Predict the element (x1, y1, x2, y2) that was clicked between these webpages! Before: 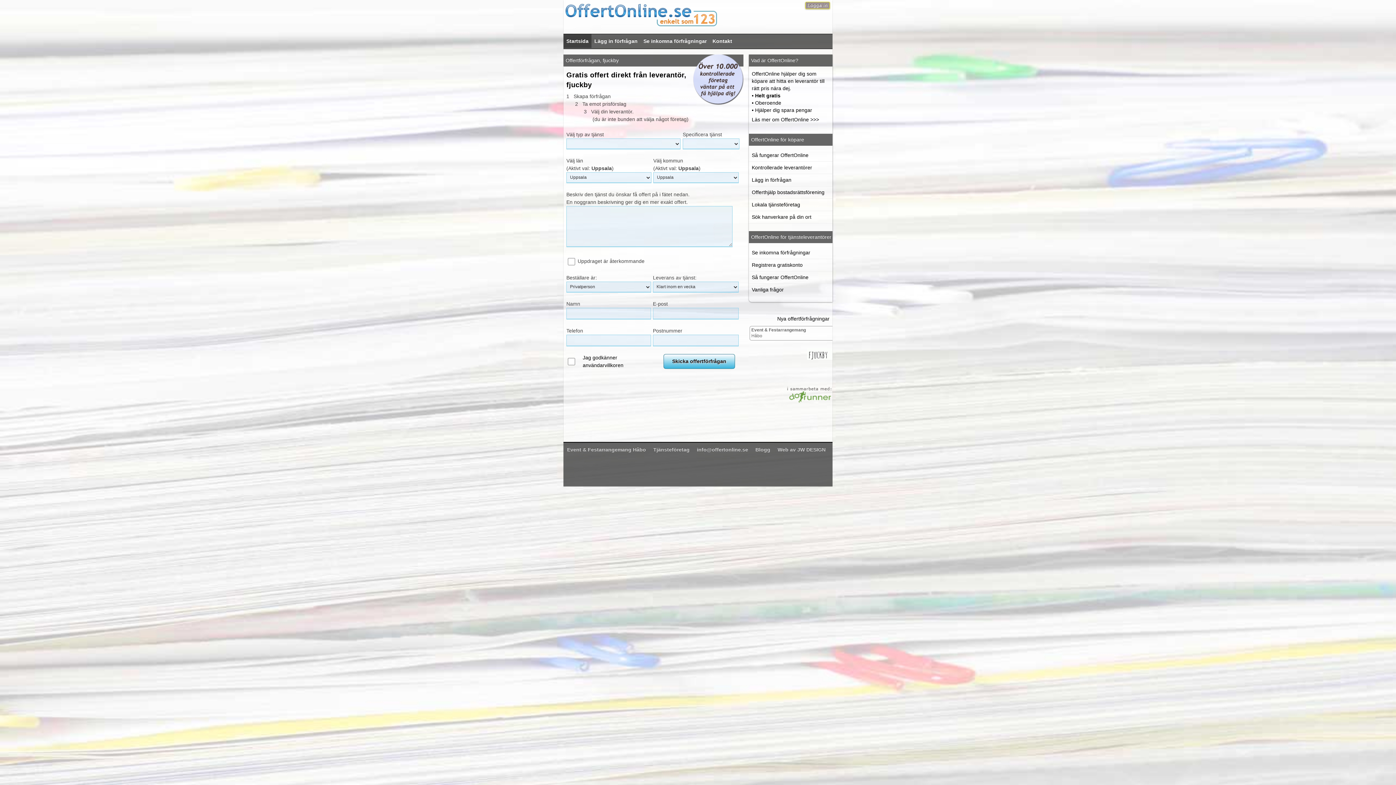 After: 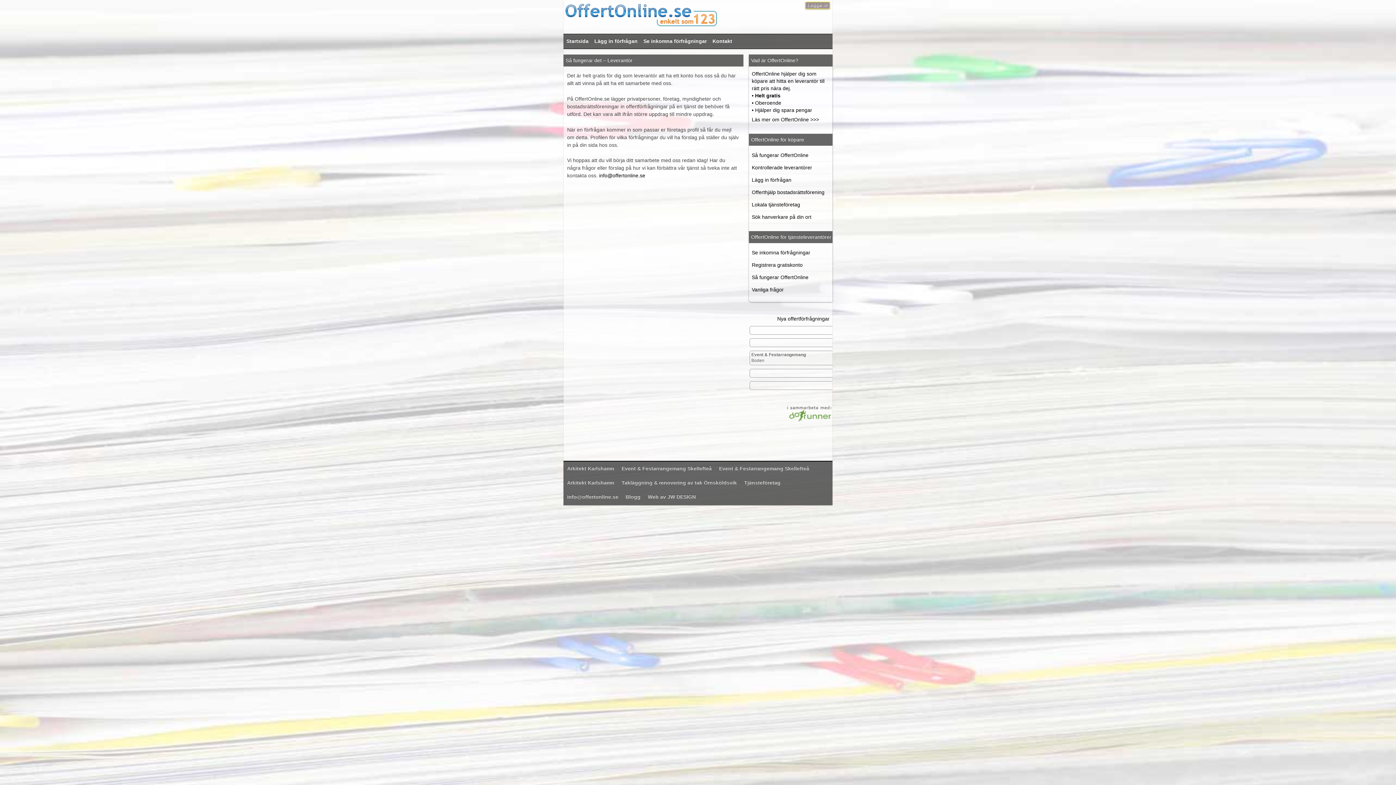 Action: label: Så fungerar OffertOnline bbox: (749, 271, 832, 284)